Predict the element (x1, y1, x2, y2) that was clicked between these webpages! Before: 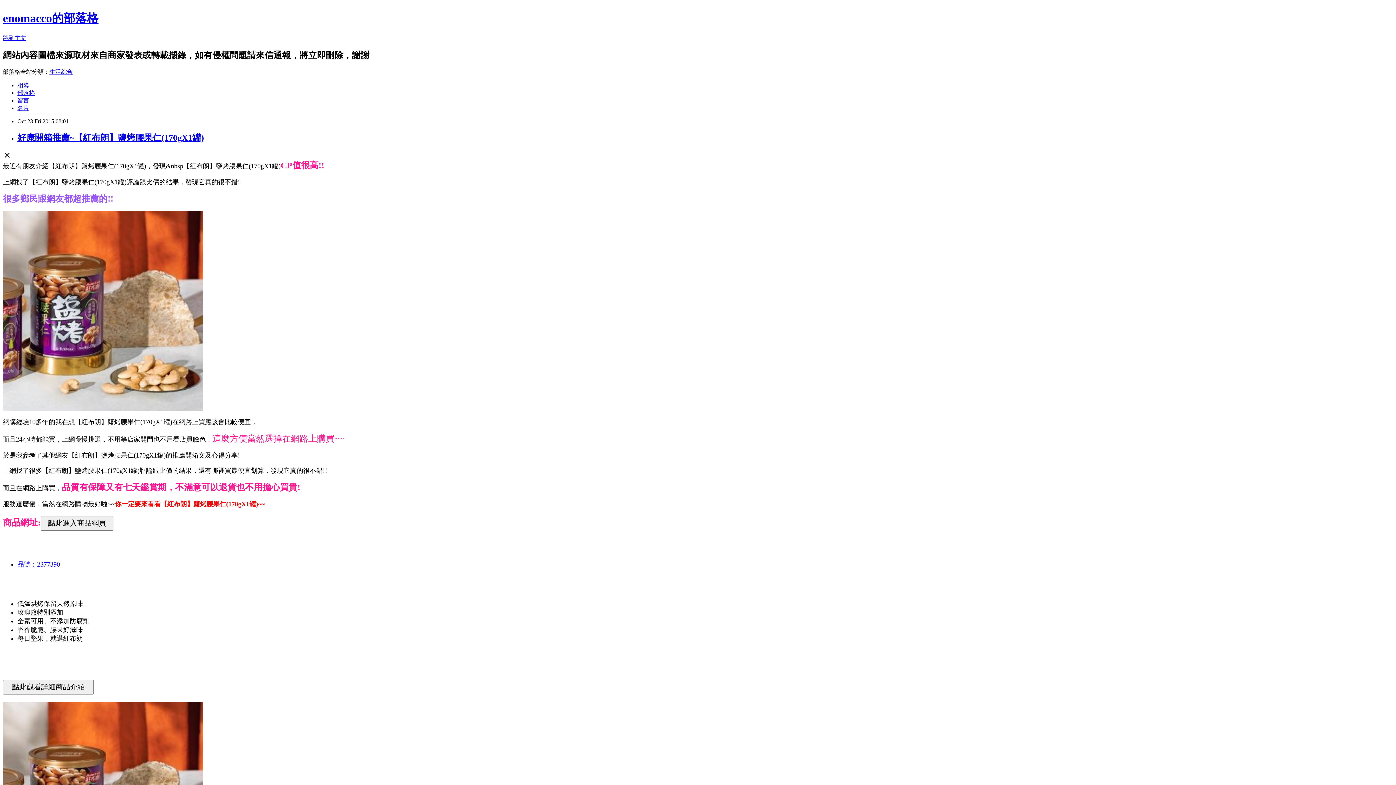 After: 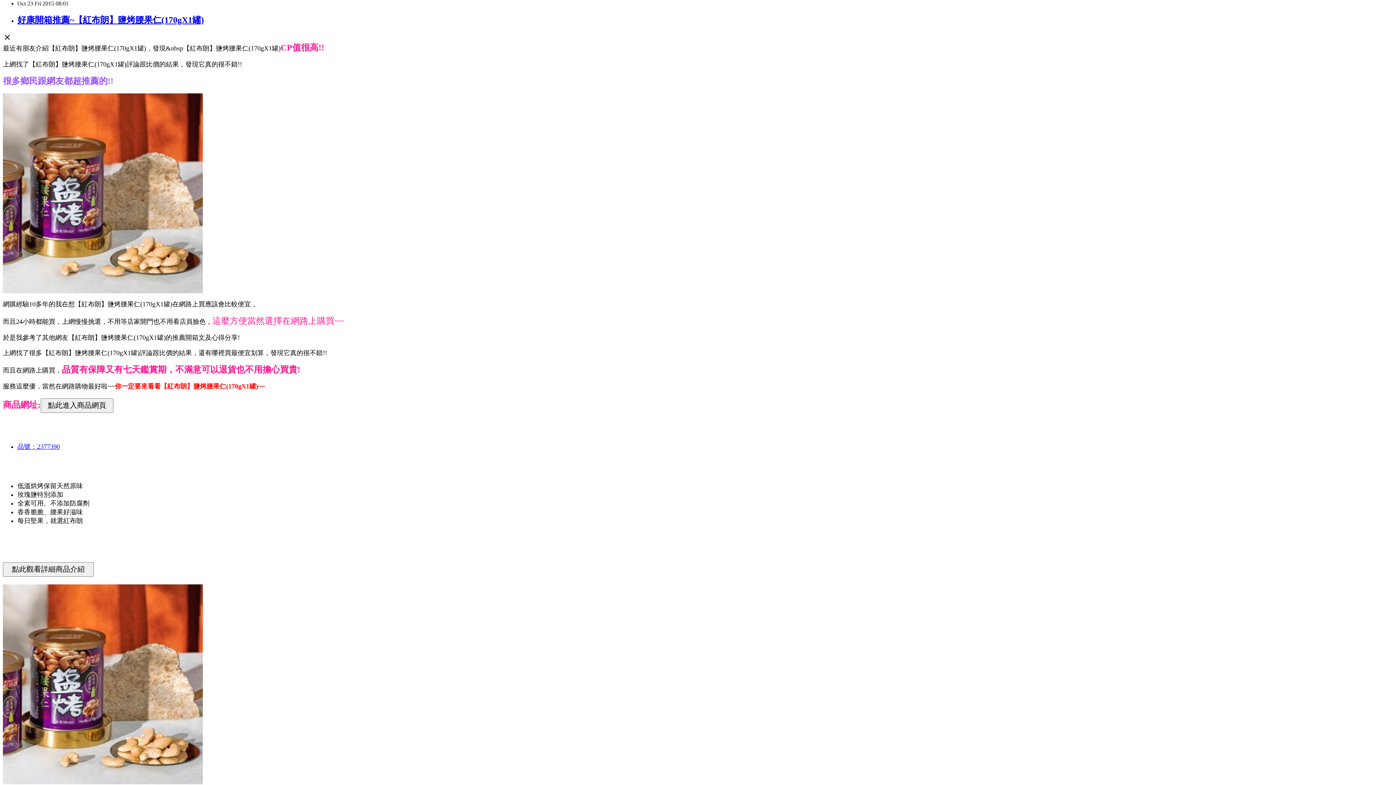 Action: bbox: (2, 34, 26, 41) label: 跳到主文